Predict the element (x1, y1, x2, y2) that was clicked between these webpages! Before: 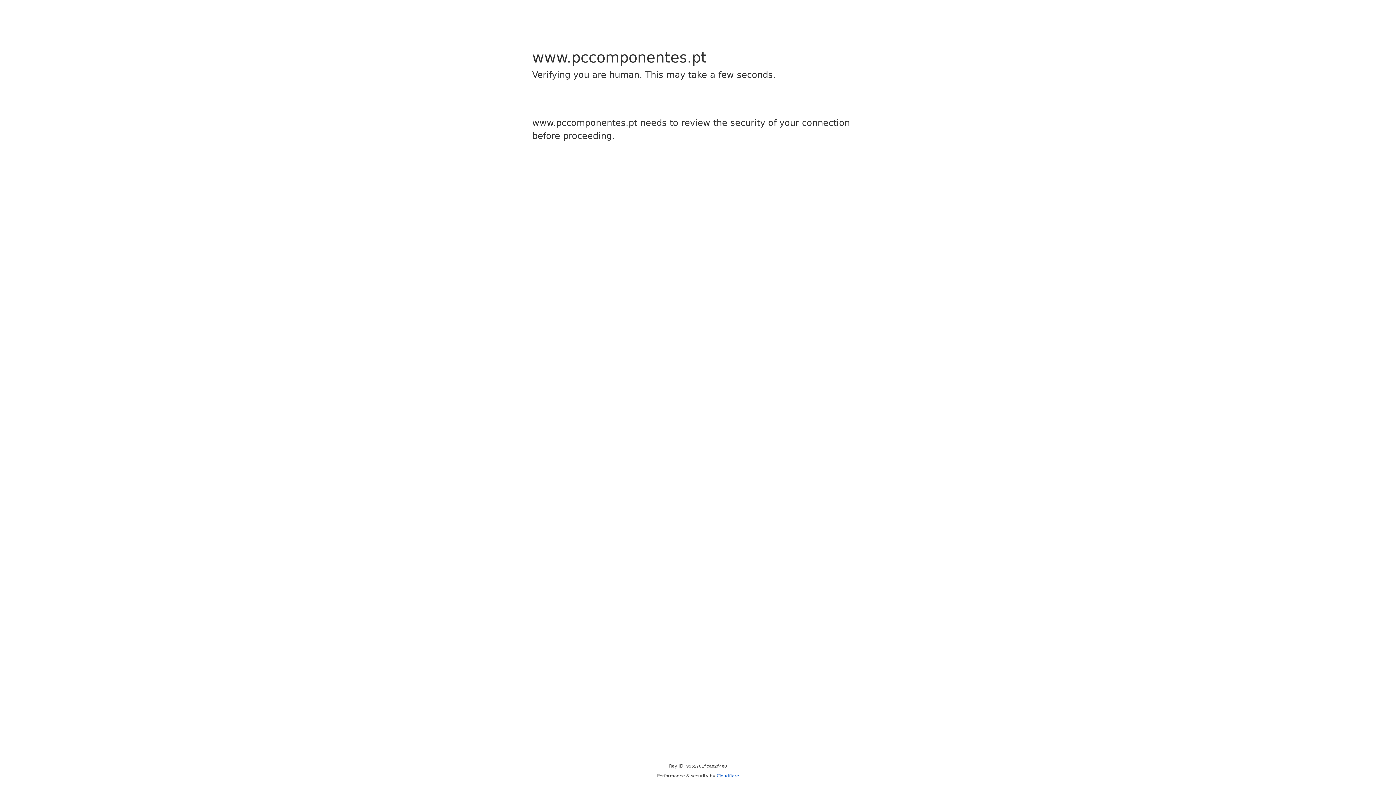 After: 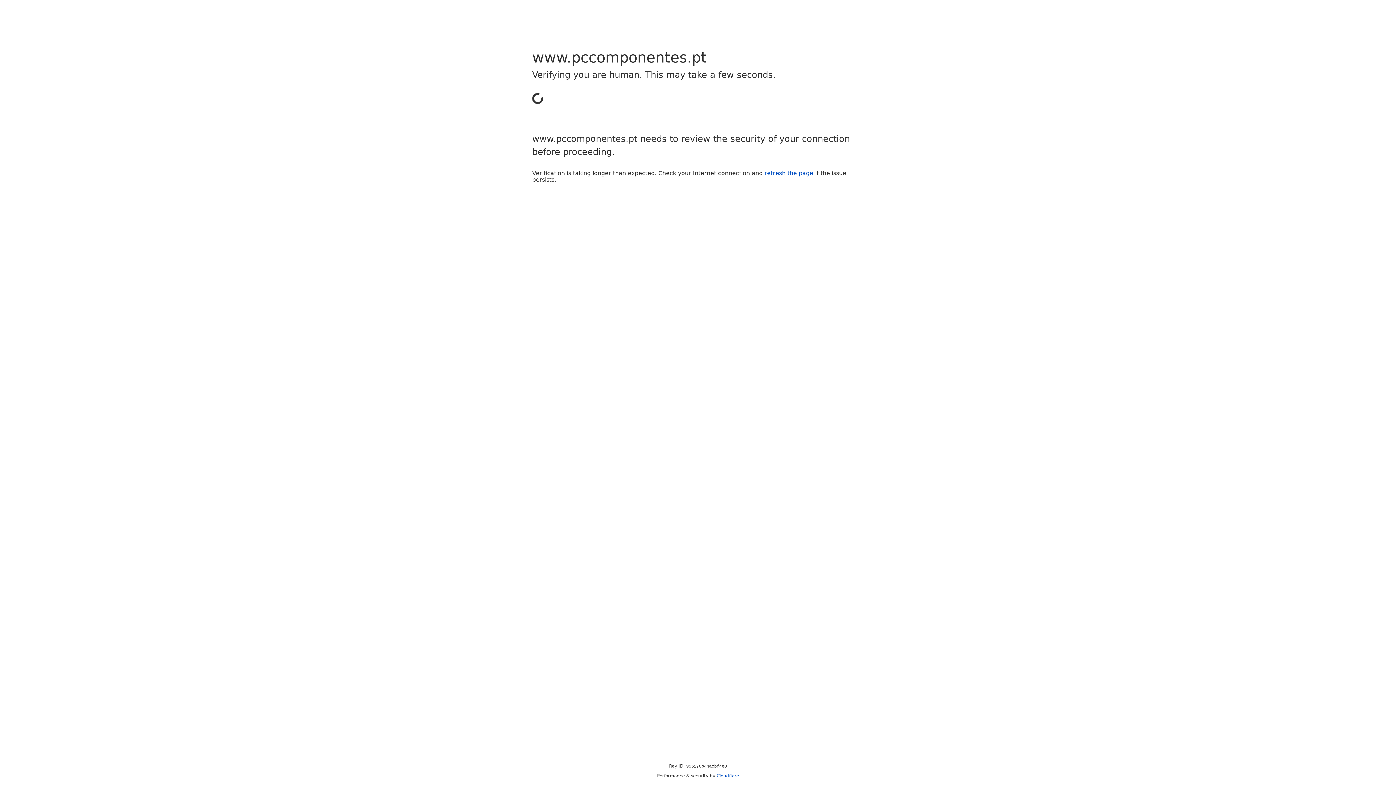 Action: label: Cloudflare bbox: (716, 773, 739, 778)